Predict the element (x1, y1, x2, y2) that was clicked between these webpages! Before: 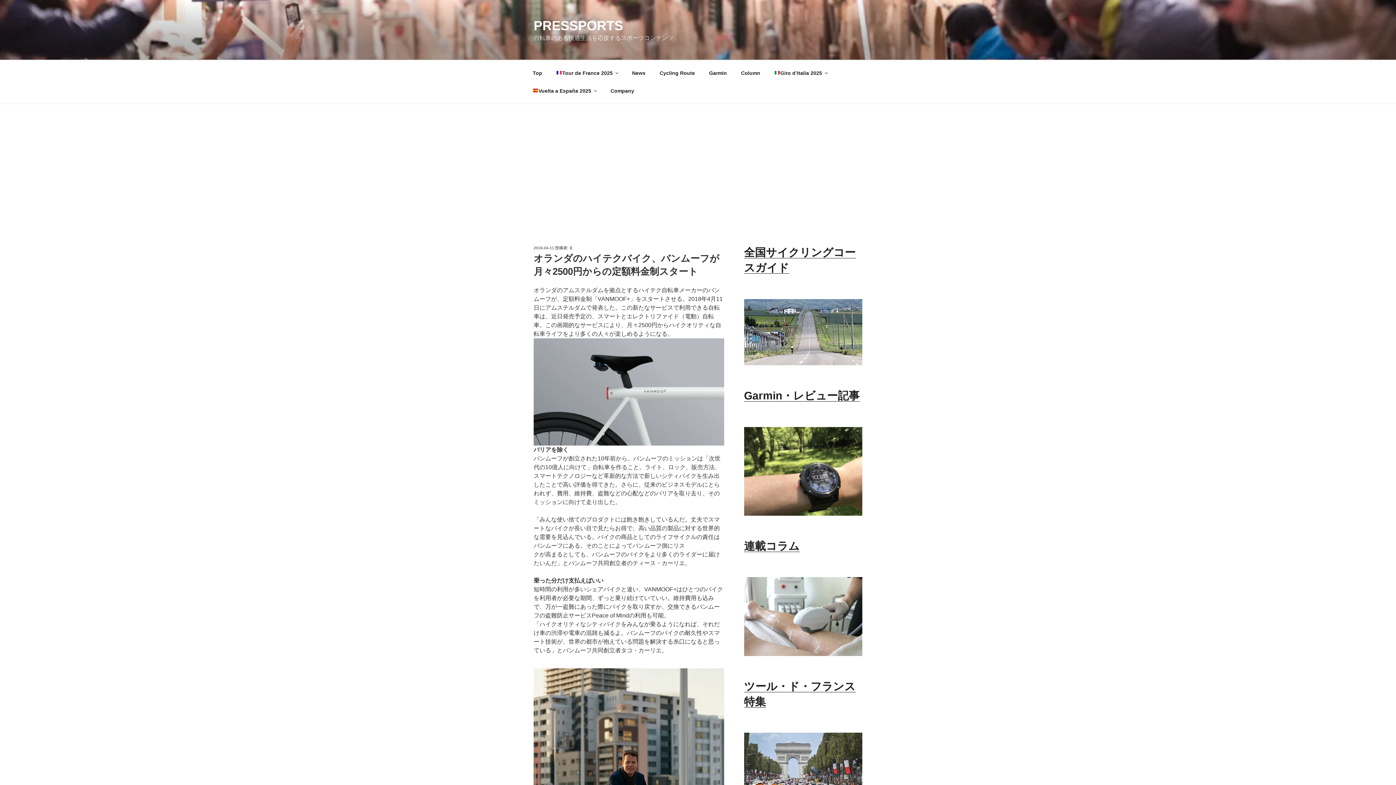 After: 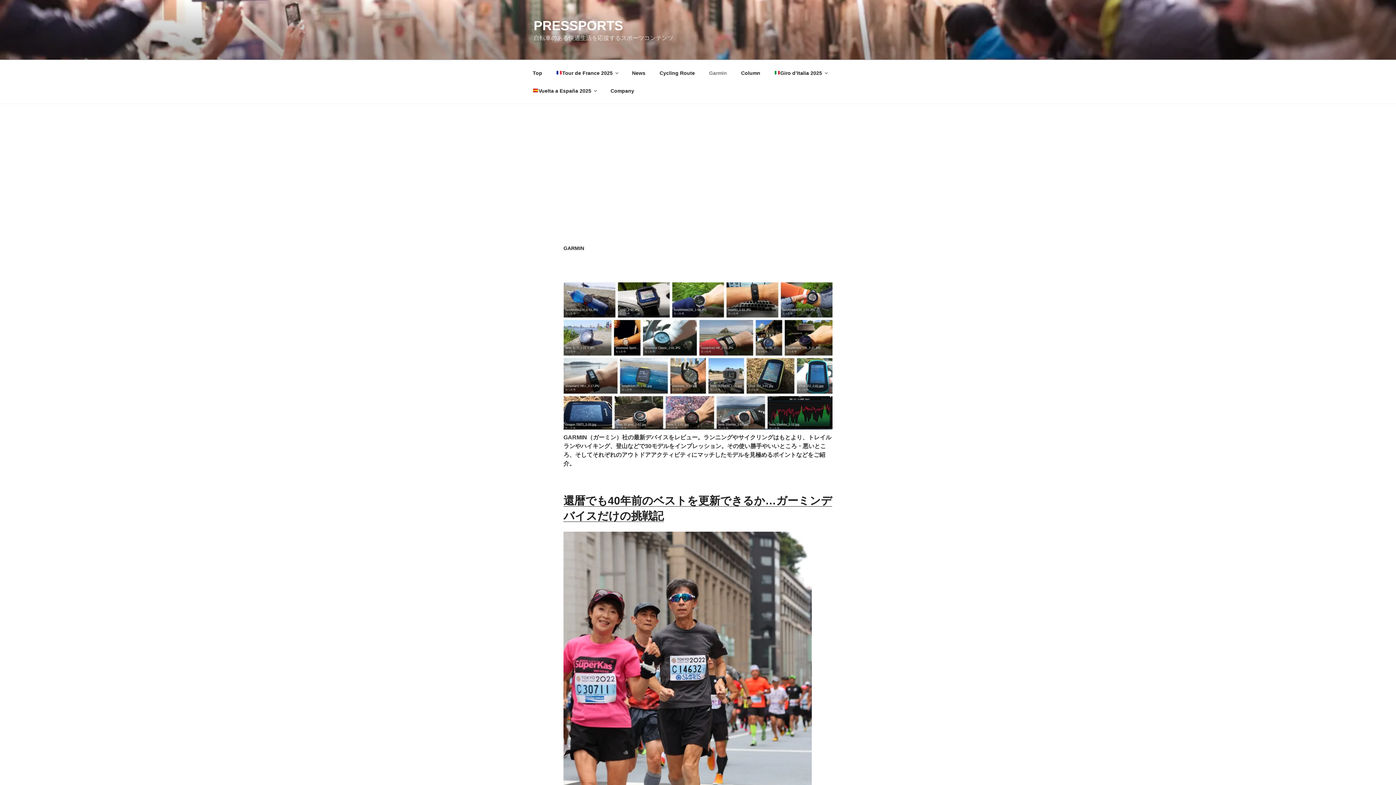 Action: bbox: (744, 389, 859, 401) label: Garmin・レビュー記事